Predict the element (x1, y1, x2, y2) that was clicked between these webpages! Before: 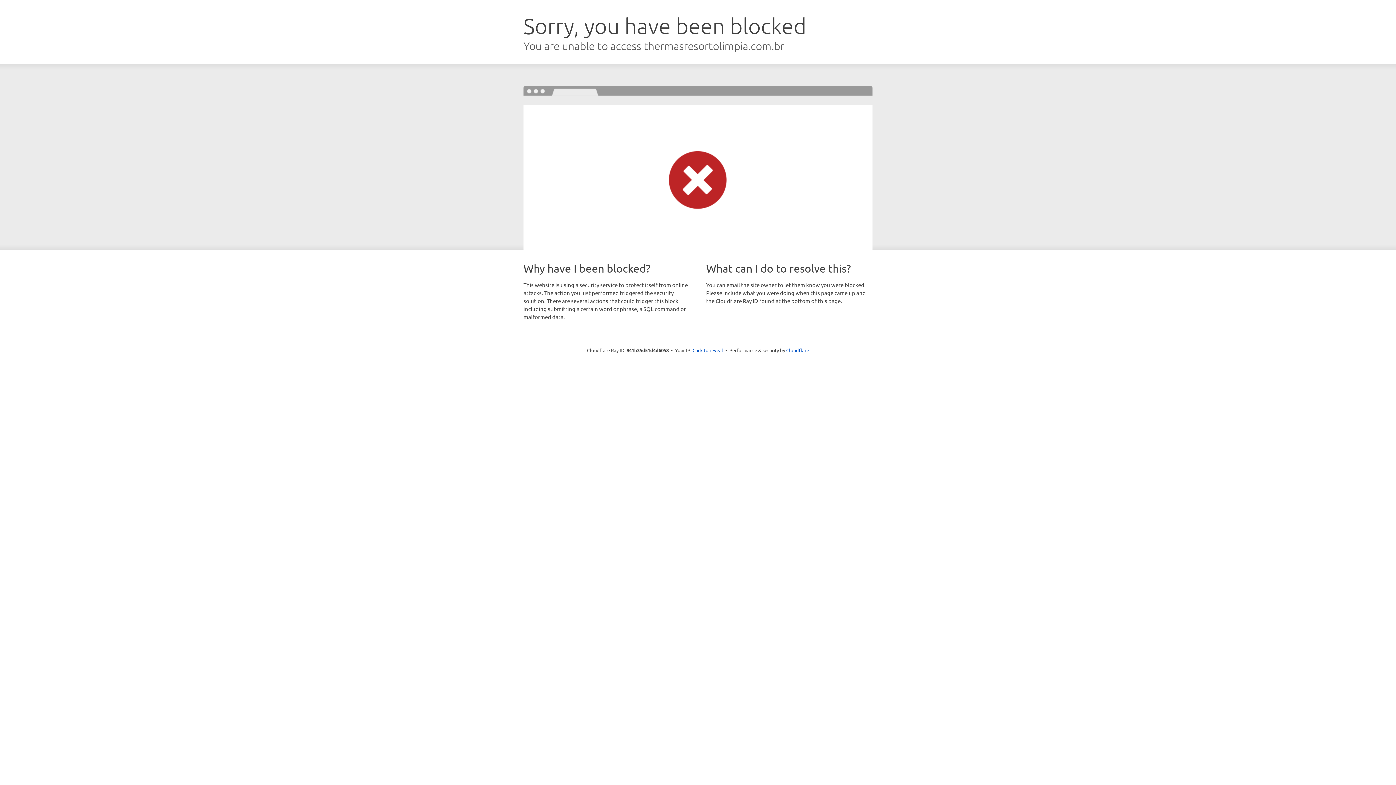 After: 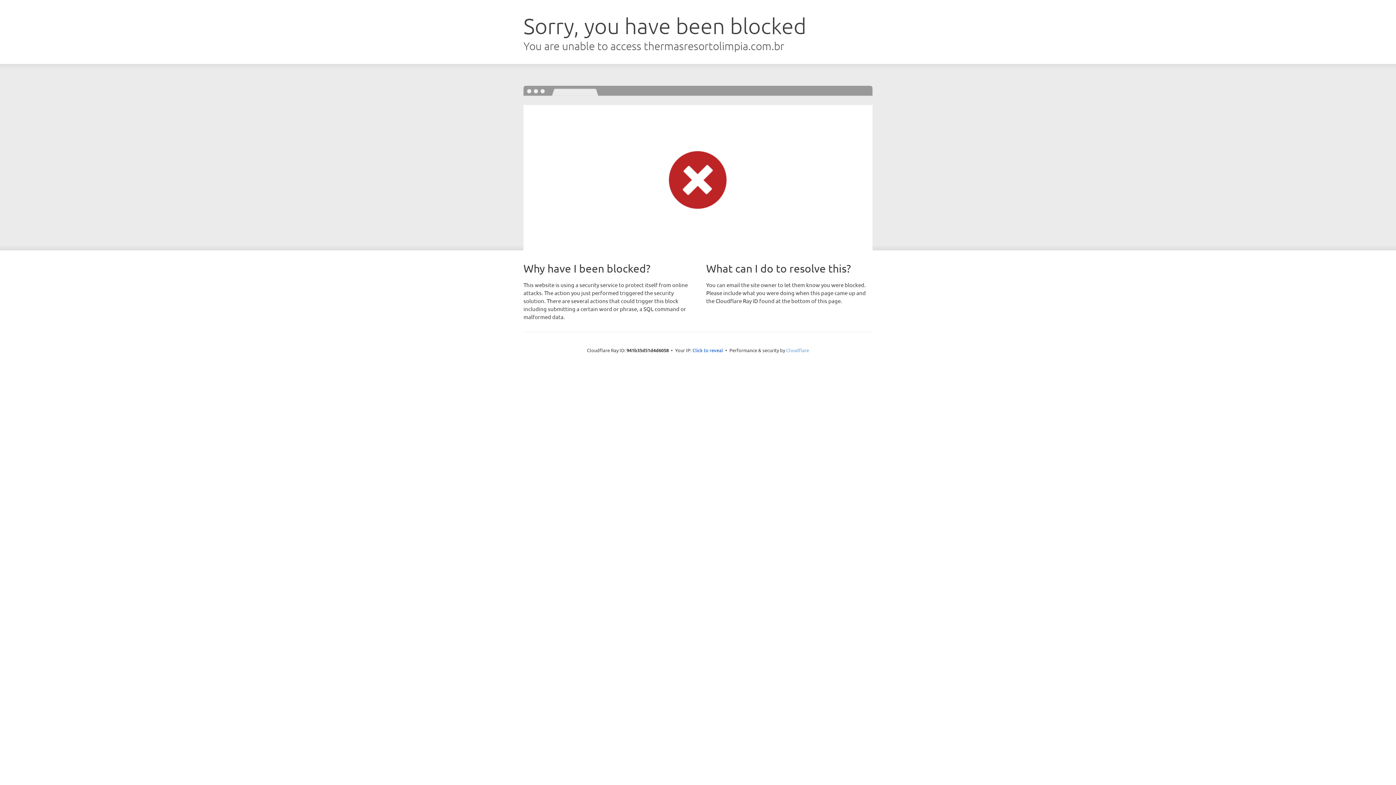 Action: label: Cloudflare bbox: (786, 347, 809, 353)